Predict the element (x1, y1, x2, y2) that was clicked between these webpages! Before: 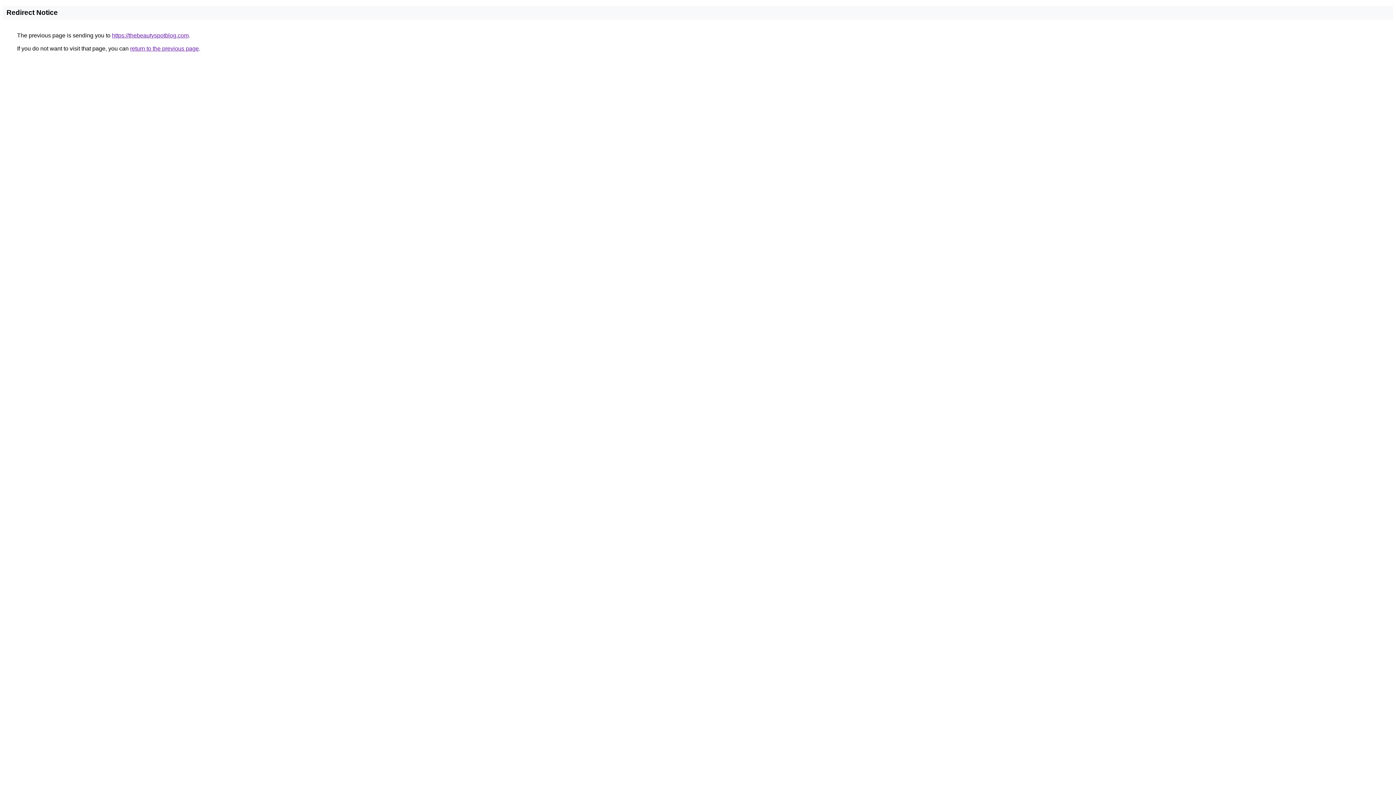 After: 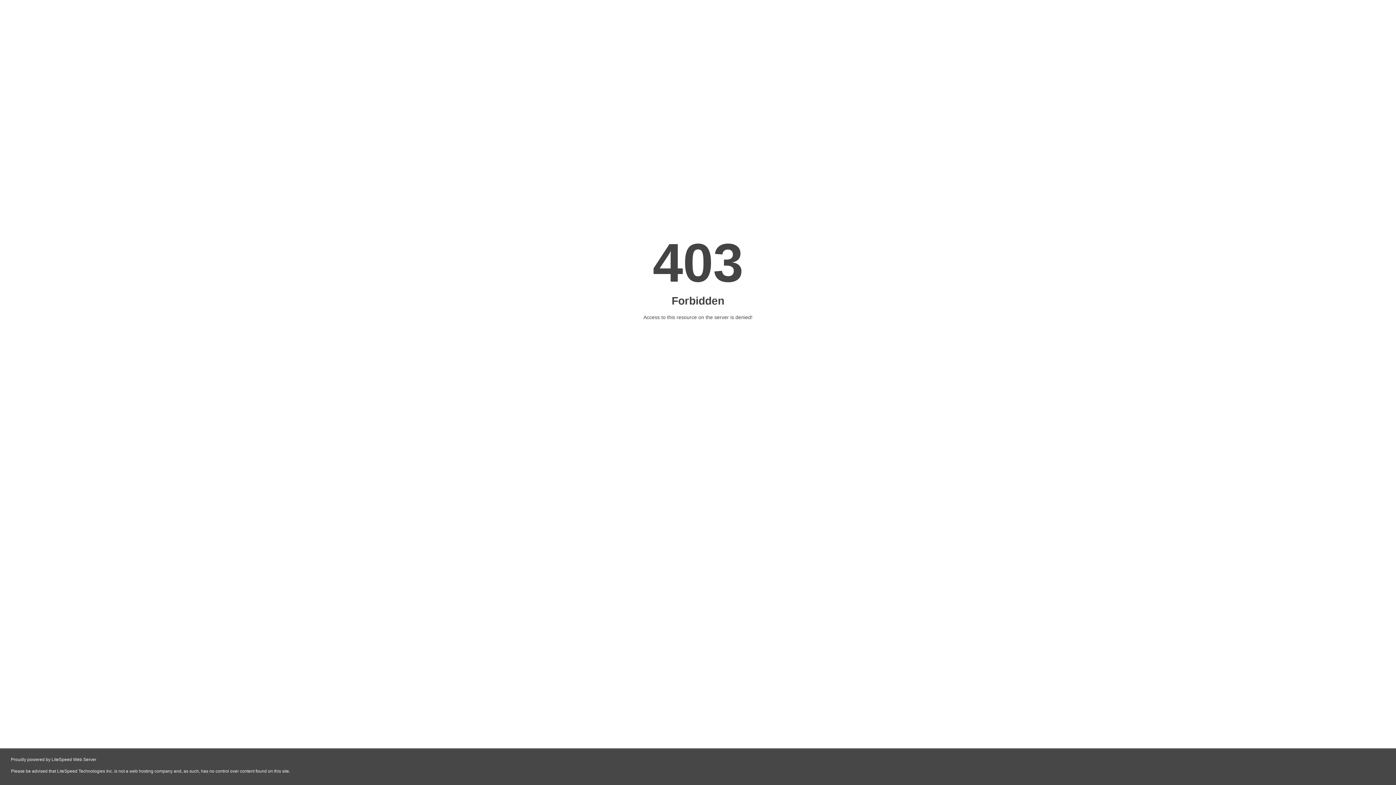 Action: bbox: (112, 32, 188, 38) label: https://thebeautyspotblog.com